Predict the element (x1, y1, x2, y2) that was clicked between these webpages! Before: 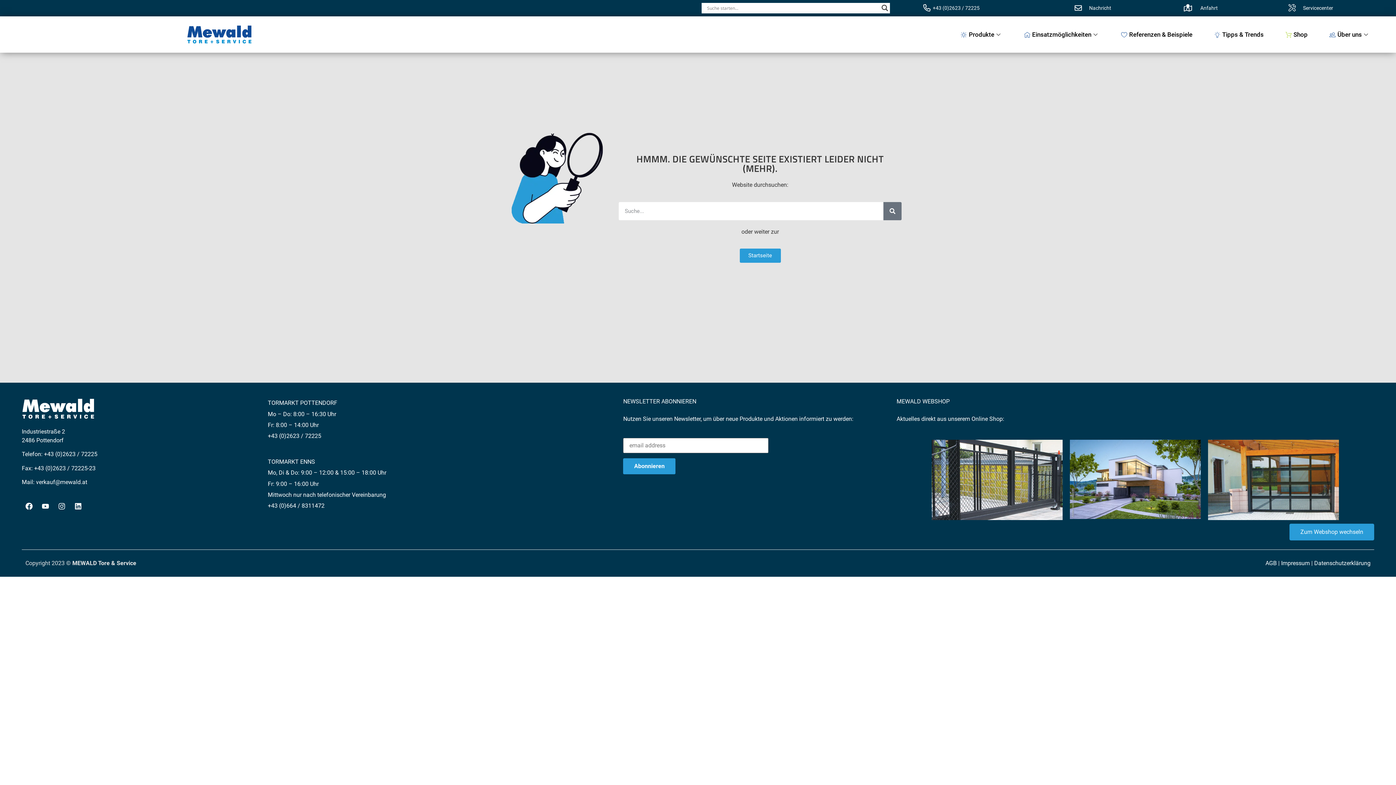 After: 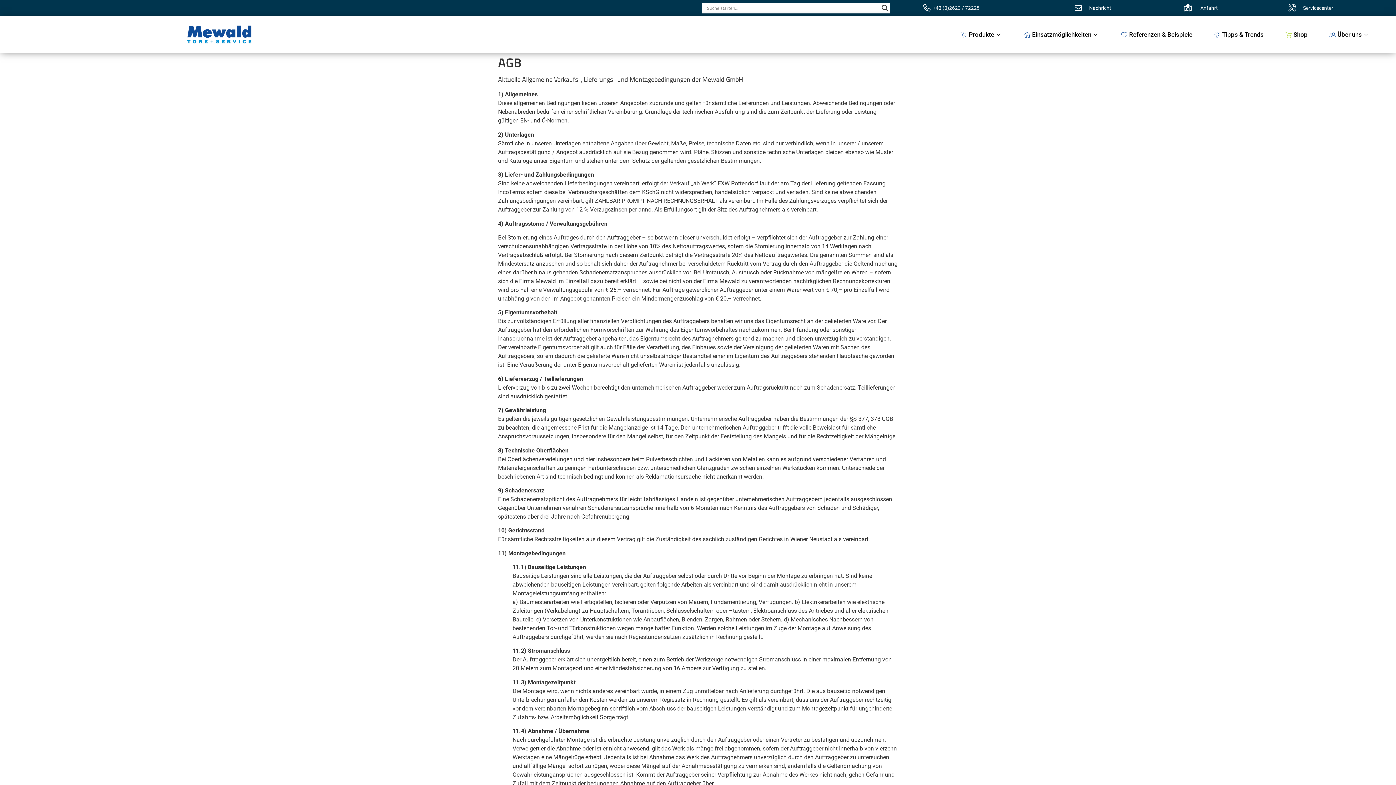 Action: label: AGB bbox: (1265, 560, 1277, 566)